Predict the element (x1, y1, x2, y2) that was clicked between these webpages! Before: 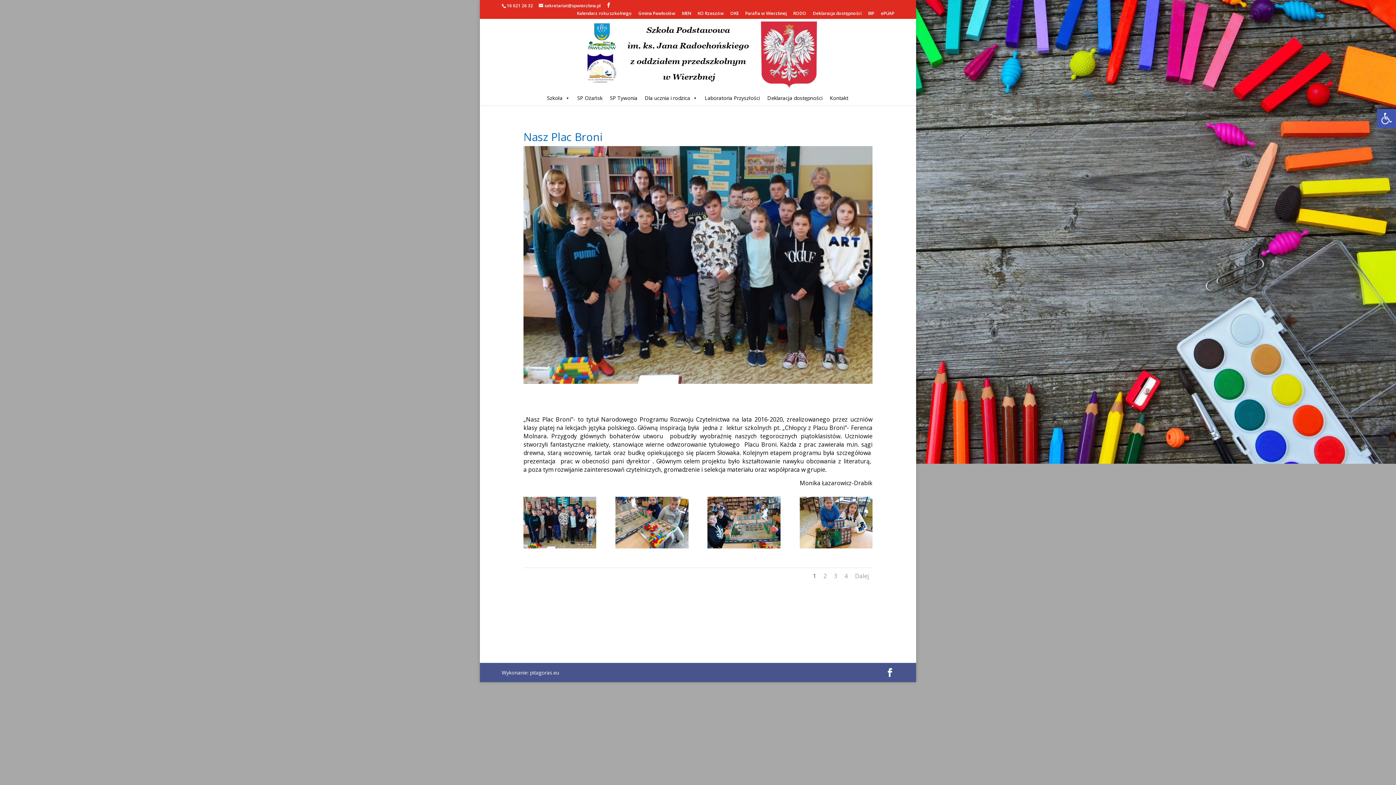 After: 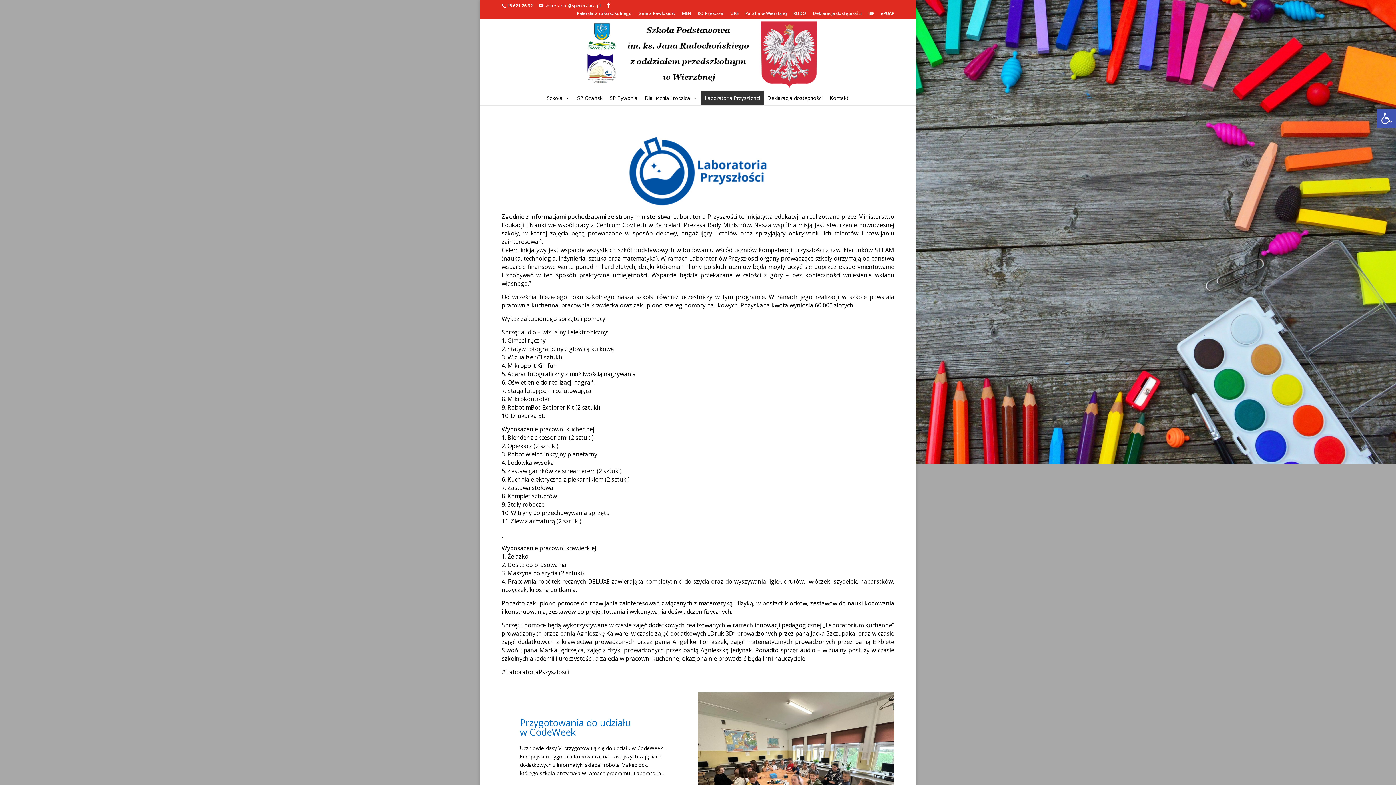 Action: label: Laboratoria Przyszłości bbox: (701, 90, 763, 105)